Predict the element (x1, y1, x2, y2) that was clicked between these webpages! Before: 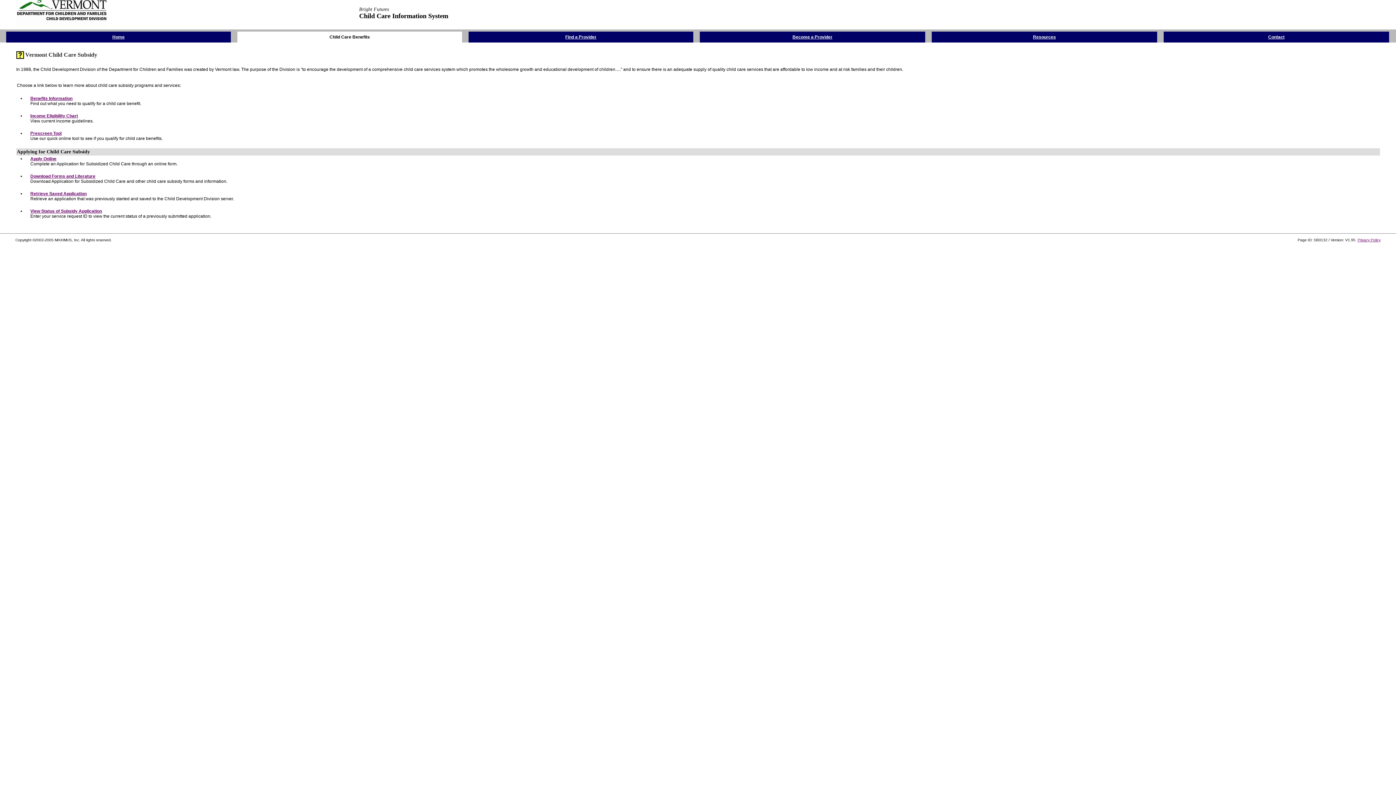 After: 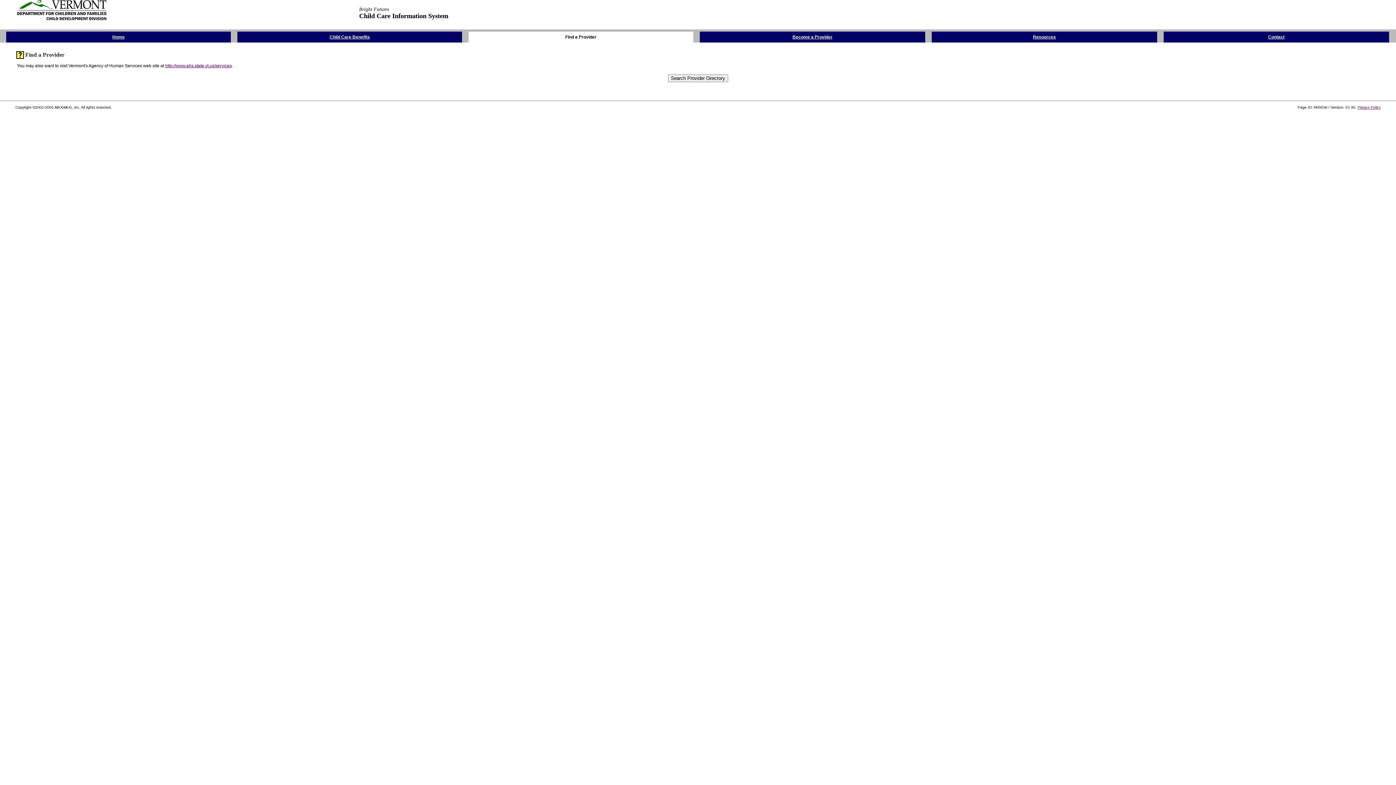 Action: bbox: (565, 33, 596, 39) label: Find a Provider